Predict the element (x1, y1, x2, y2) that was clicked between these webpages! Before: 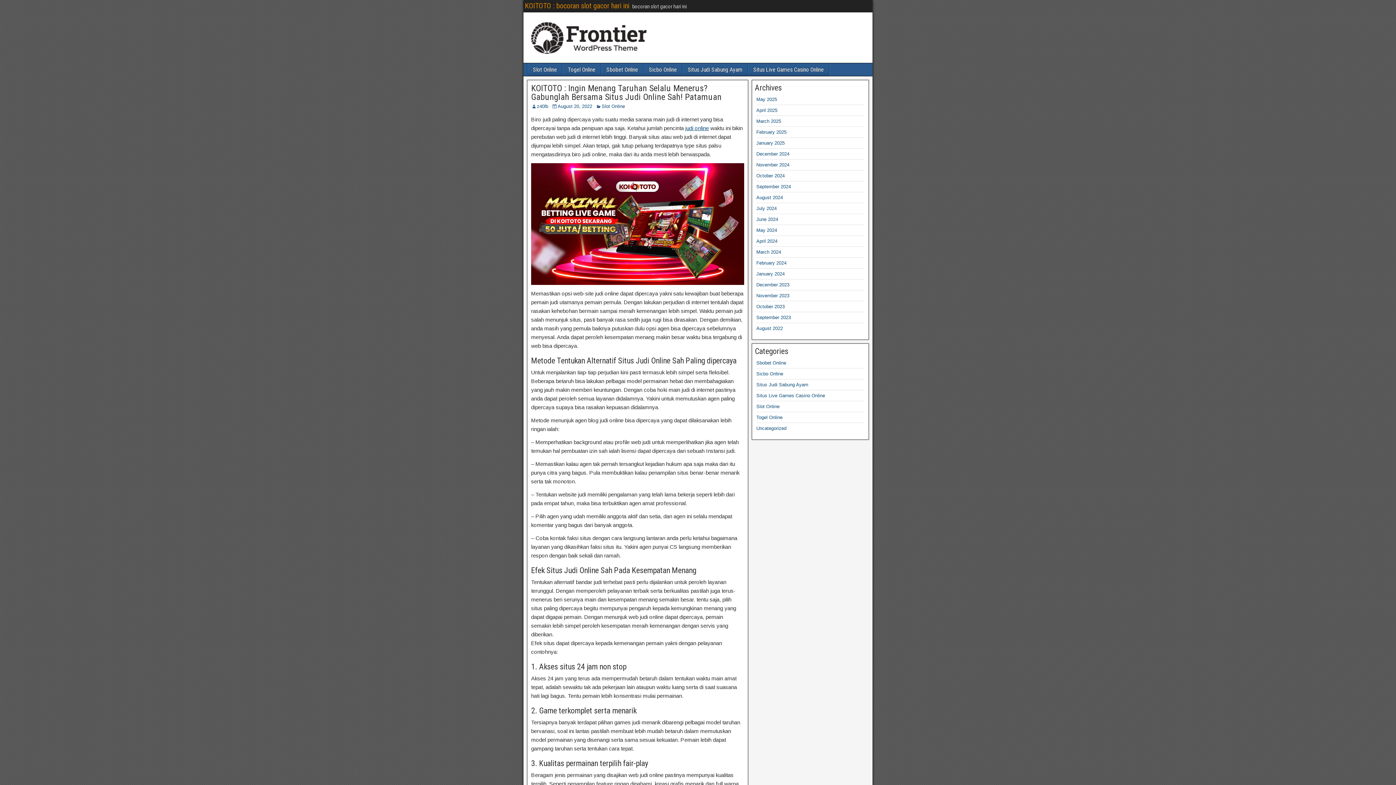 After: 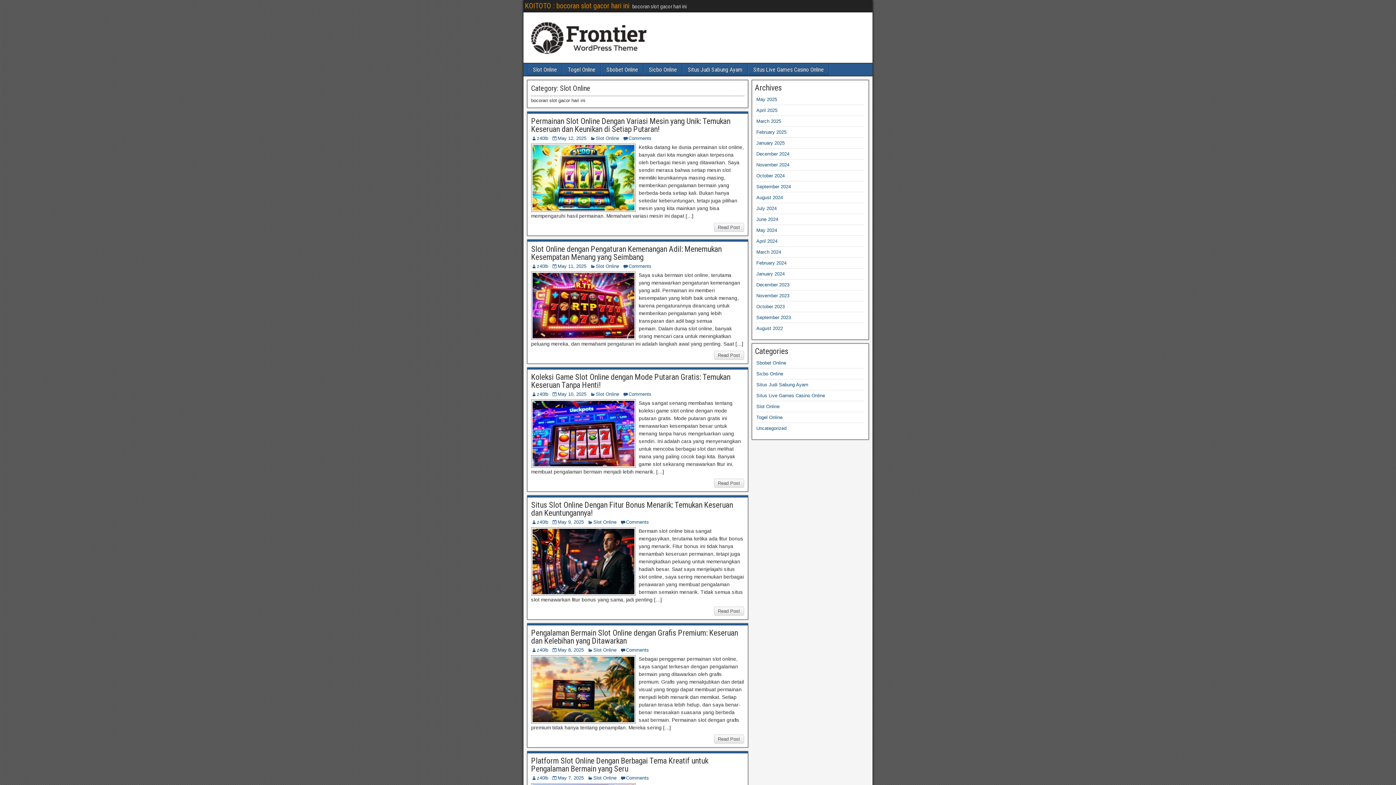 Action: bbox: (601, 103, 625, 109) label: Slot Online